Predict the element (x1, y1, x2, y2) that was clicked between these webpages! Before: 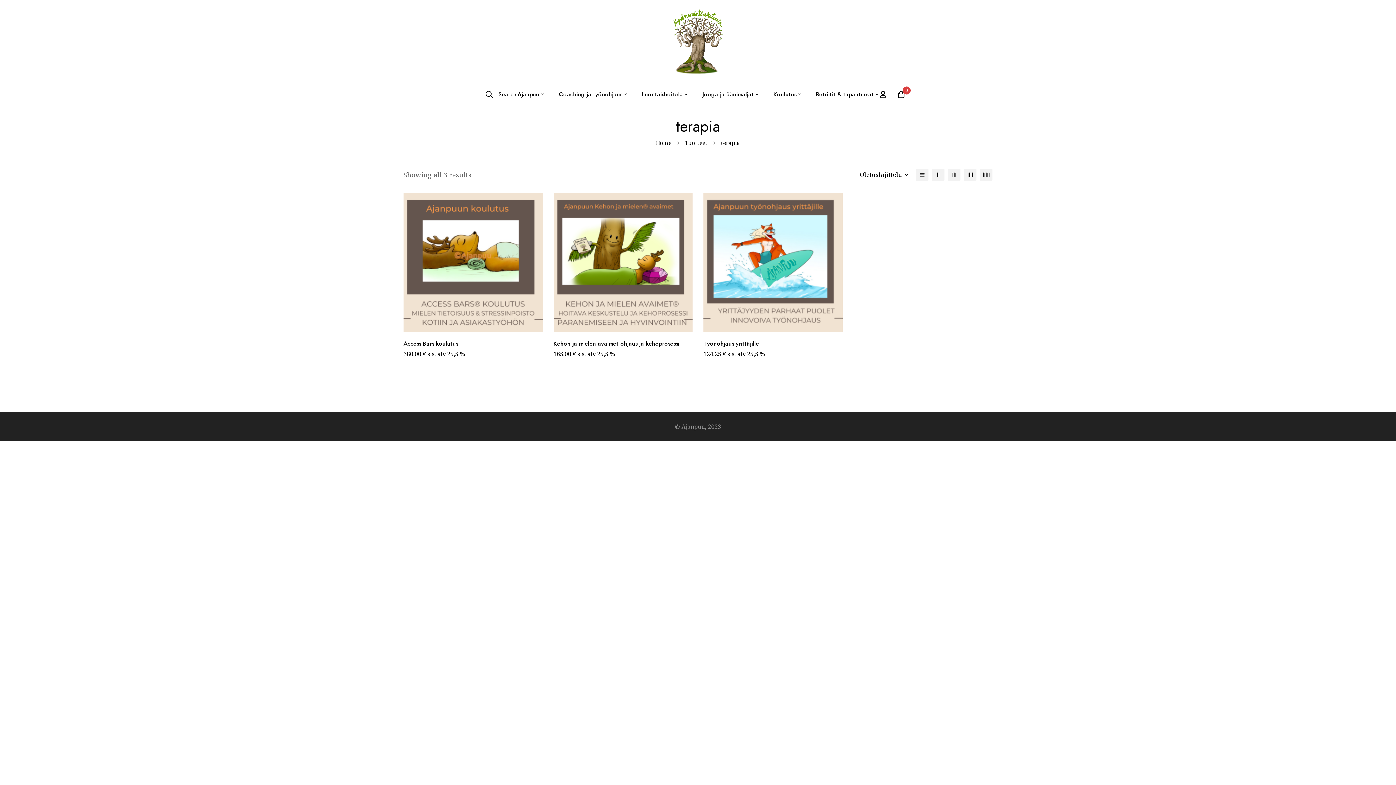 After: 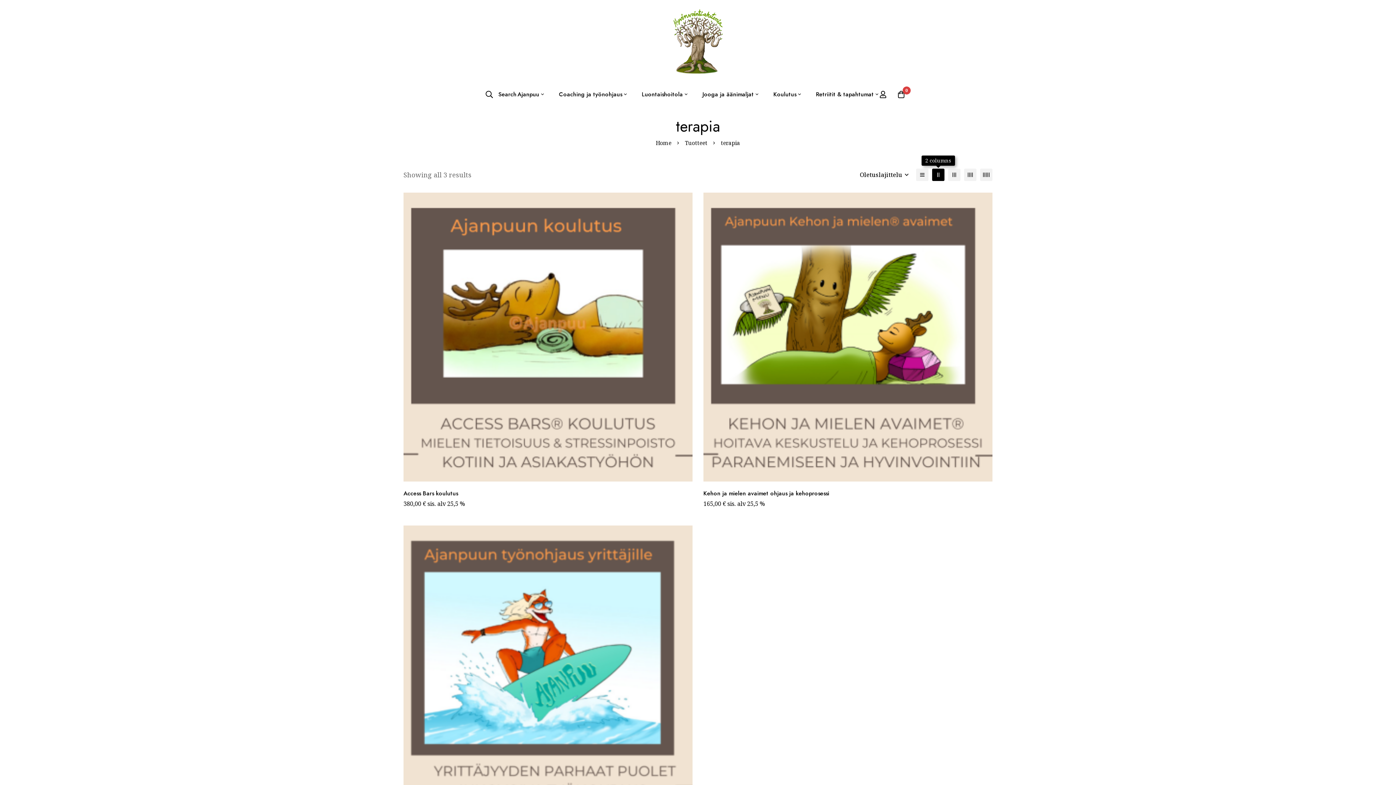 Action: label: 2 columns bbox: (932, 168, 944, 181)